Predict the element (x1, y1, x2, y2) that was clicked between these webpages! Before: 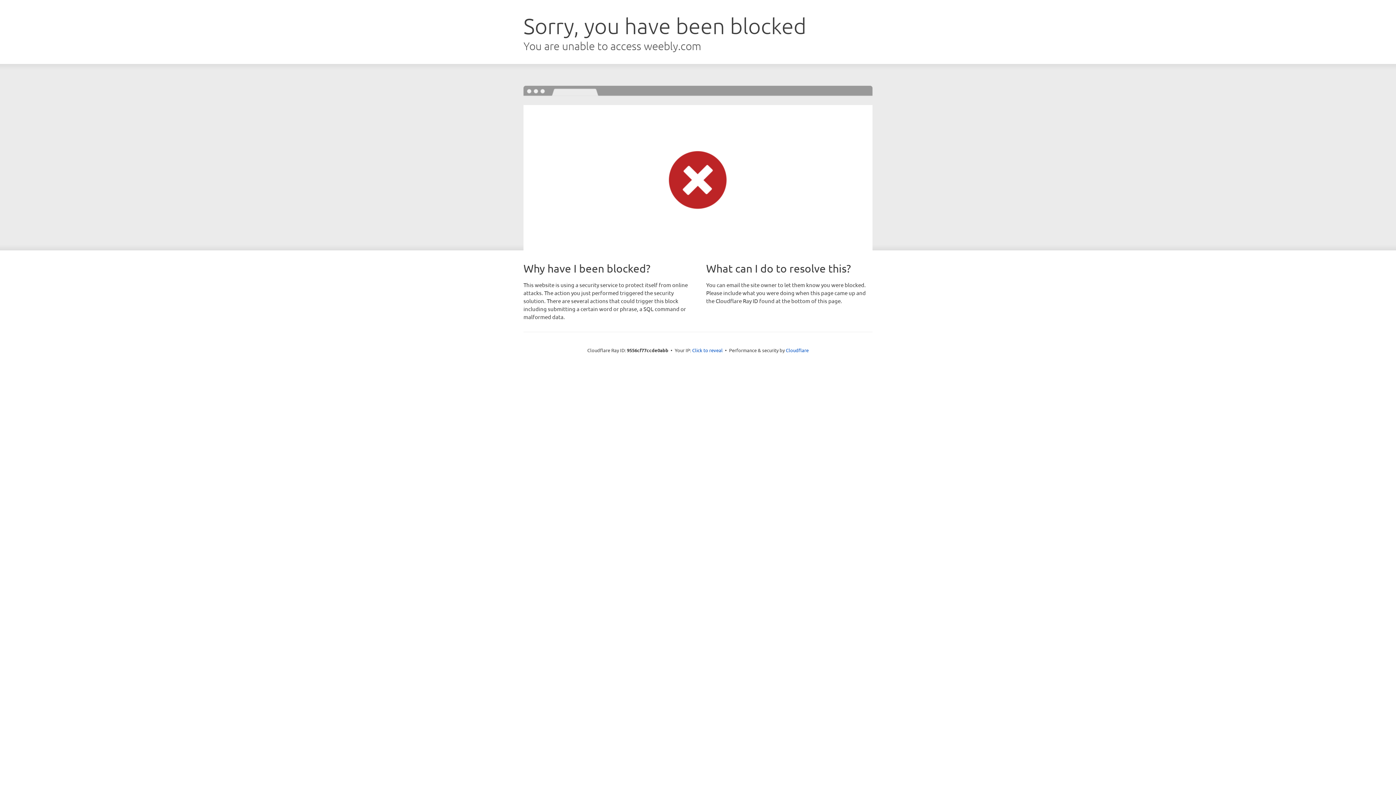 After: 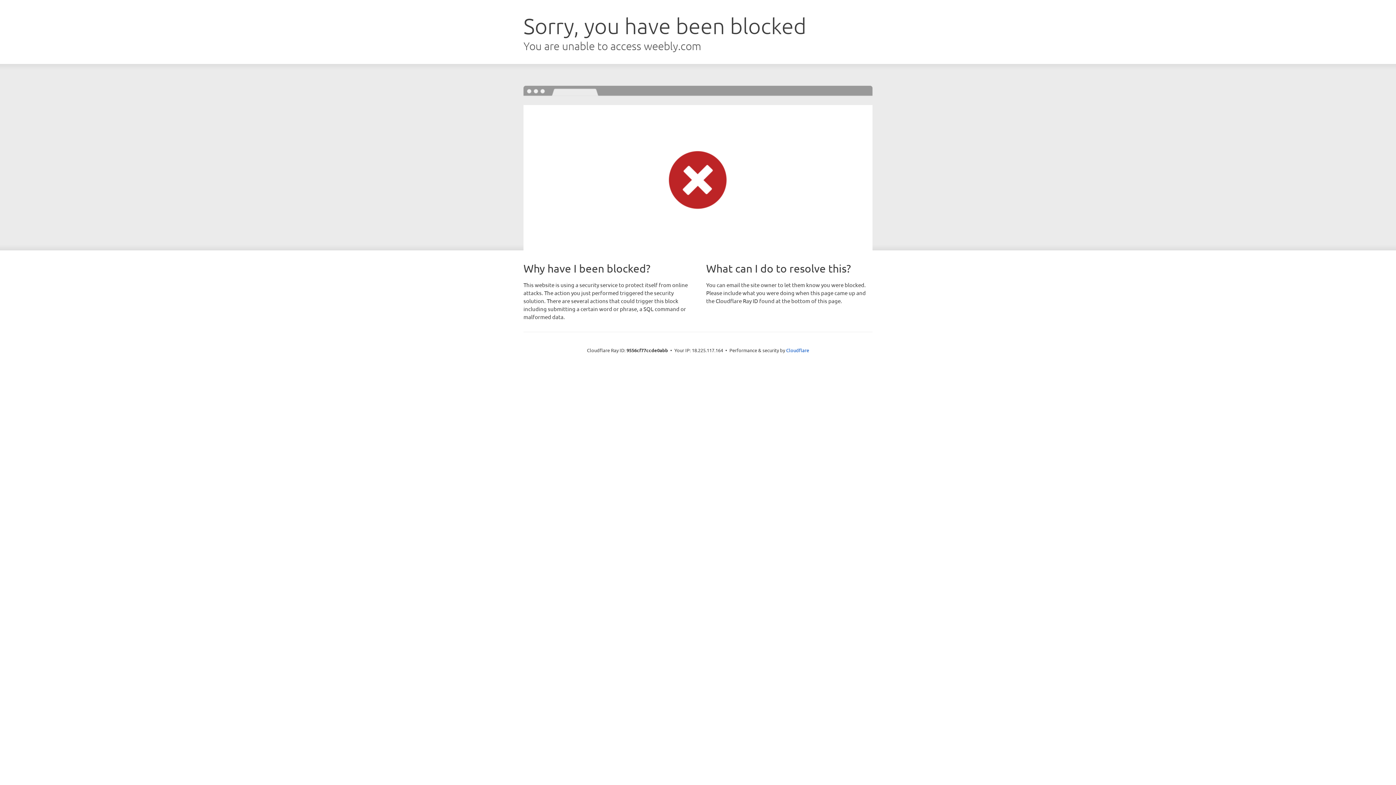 Action: bbox: (692, 346, 722, 353) label: Click to reveal